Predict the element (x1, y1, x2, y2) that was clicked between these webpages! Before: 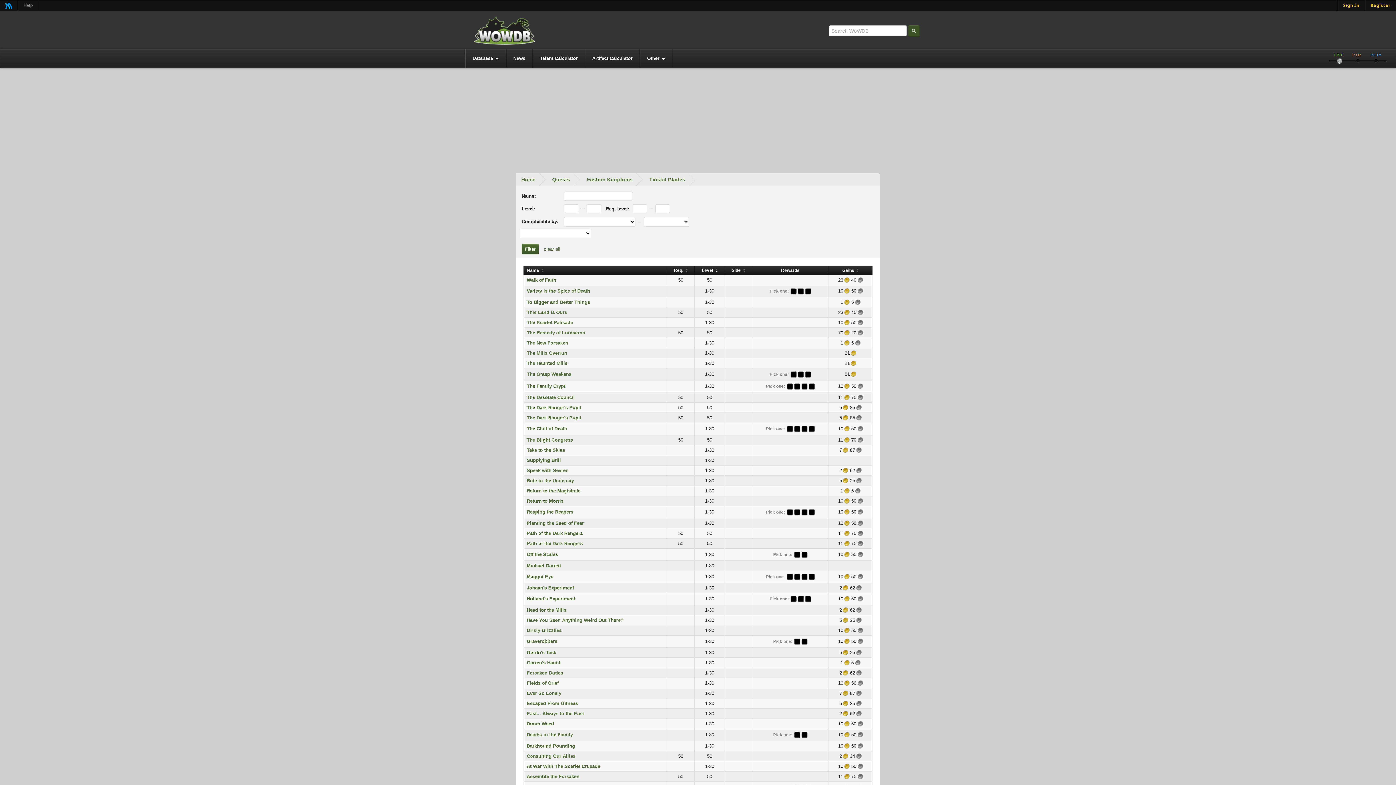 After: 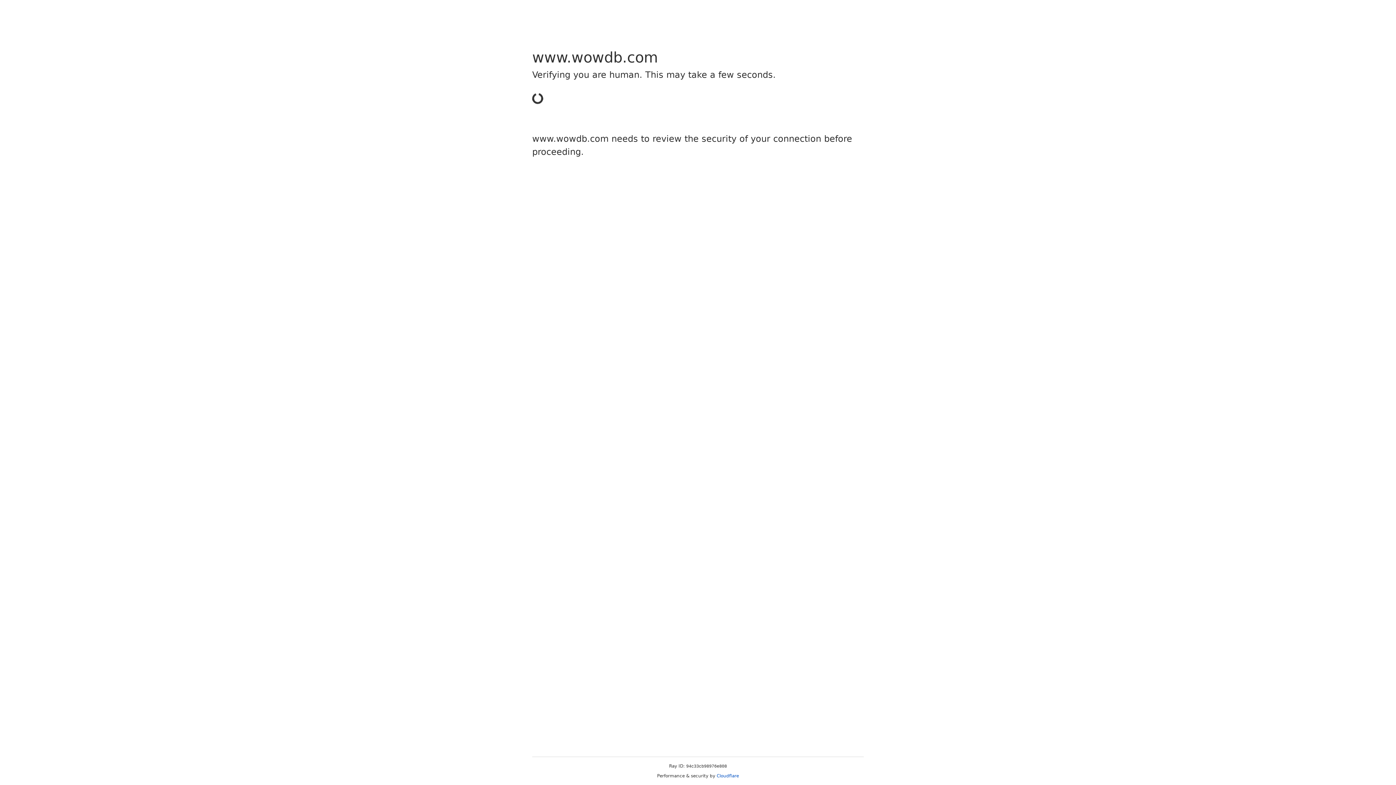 Action: bbox: (526, 596, 575, 601) label: Holland's Experiment